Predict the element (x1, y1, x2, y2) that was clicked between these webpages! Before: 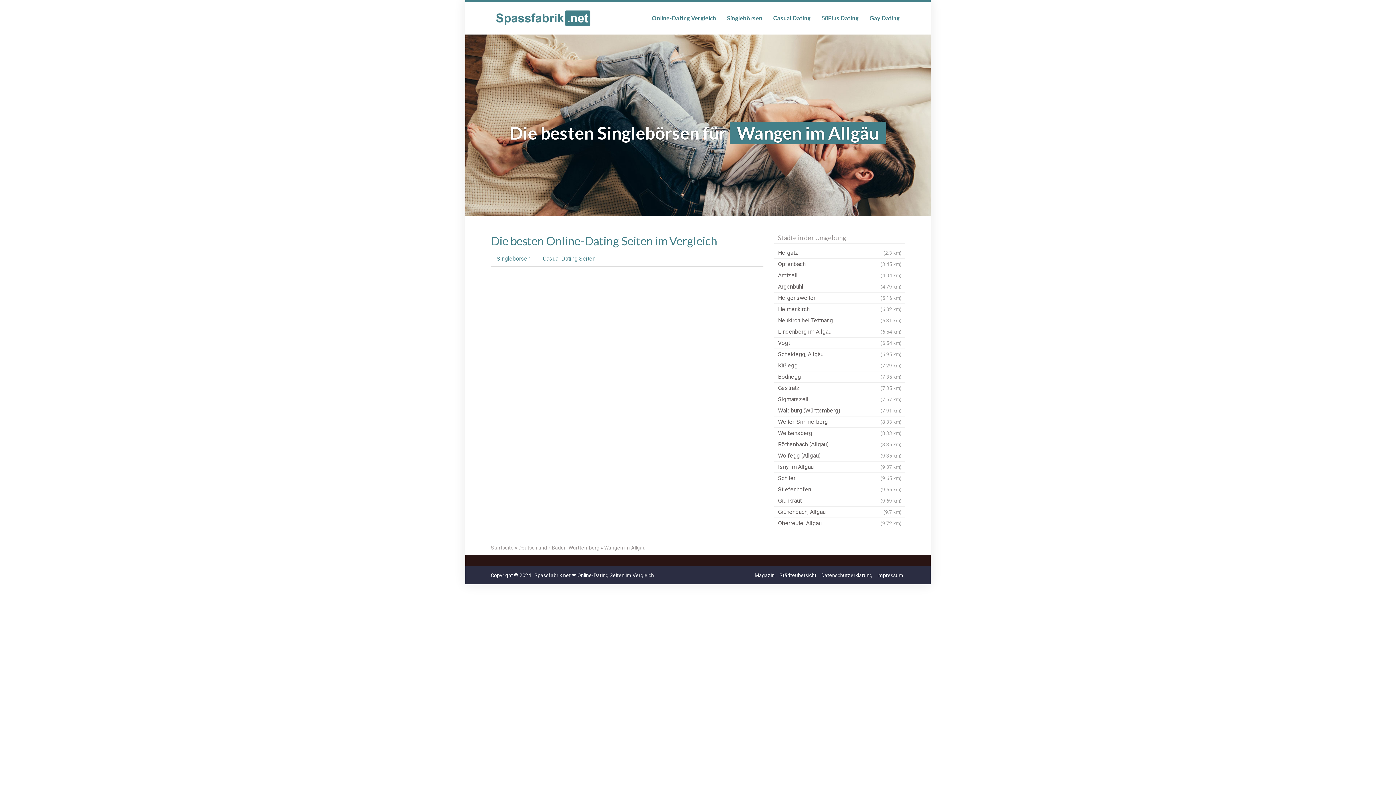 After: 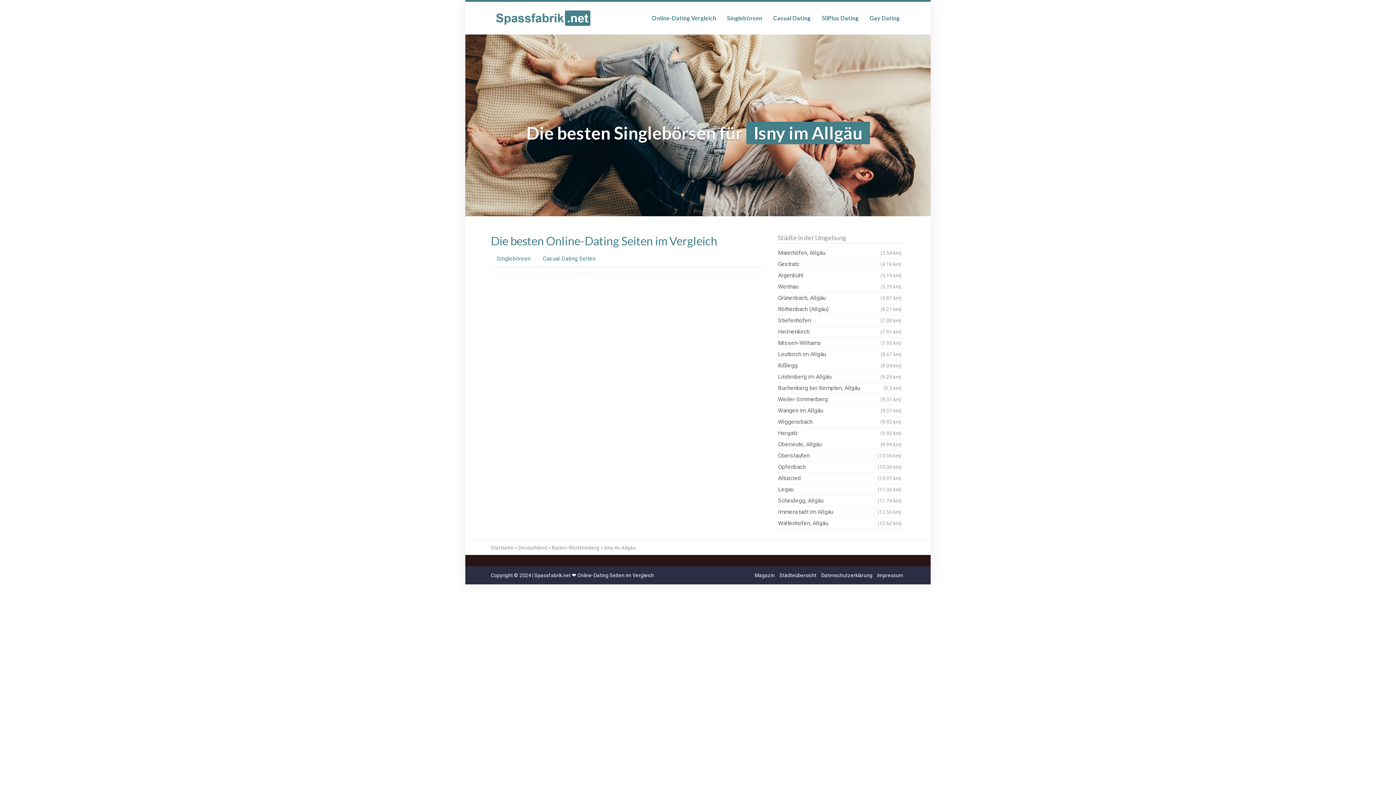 Action: label: Isny im Allgäu
(9.37 km) bbox: (774, 461, 905, 473)